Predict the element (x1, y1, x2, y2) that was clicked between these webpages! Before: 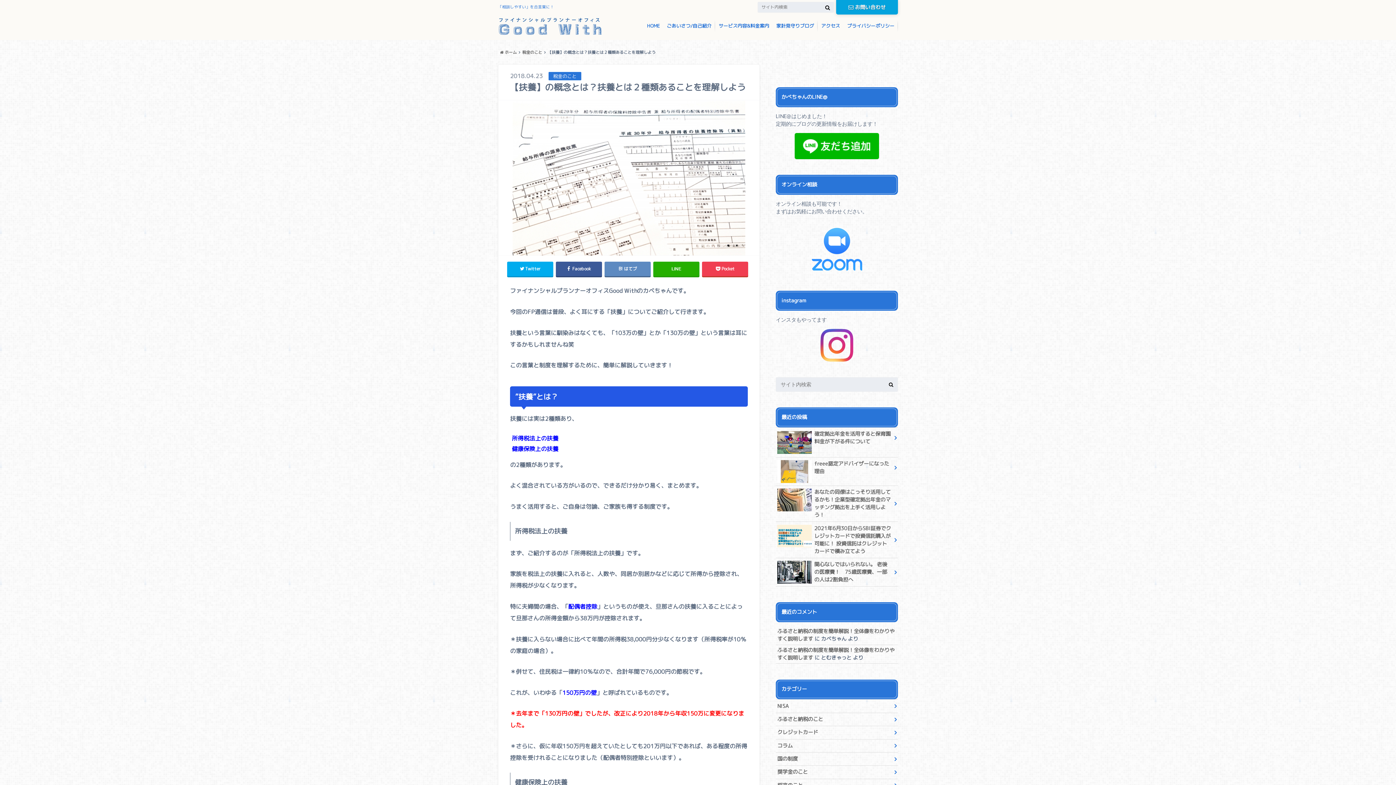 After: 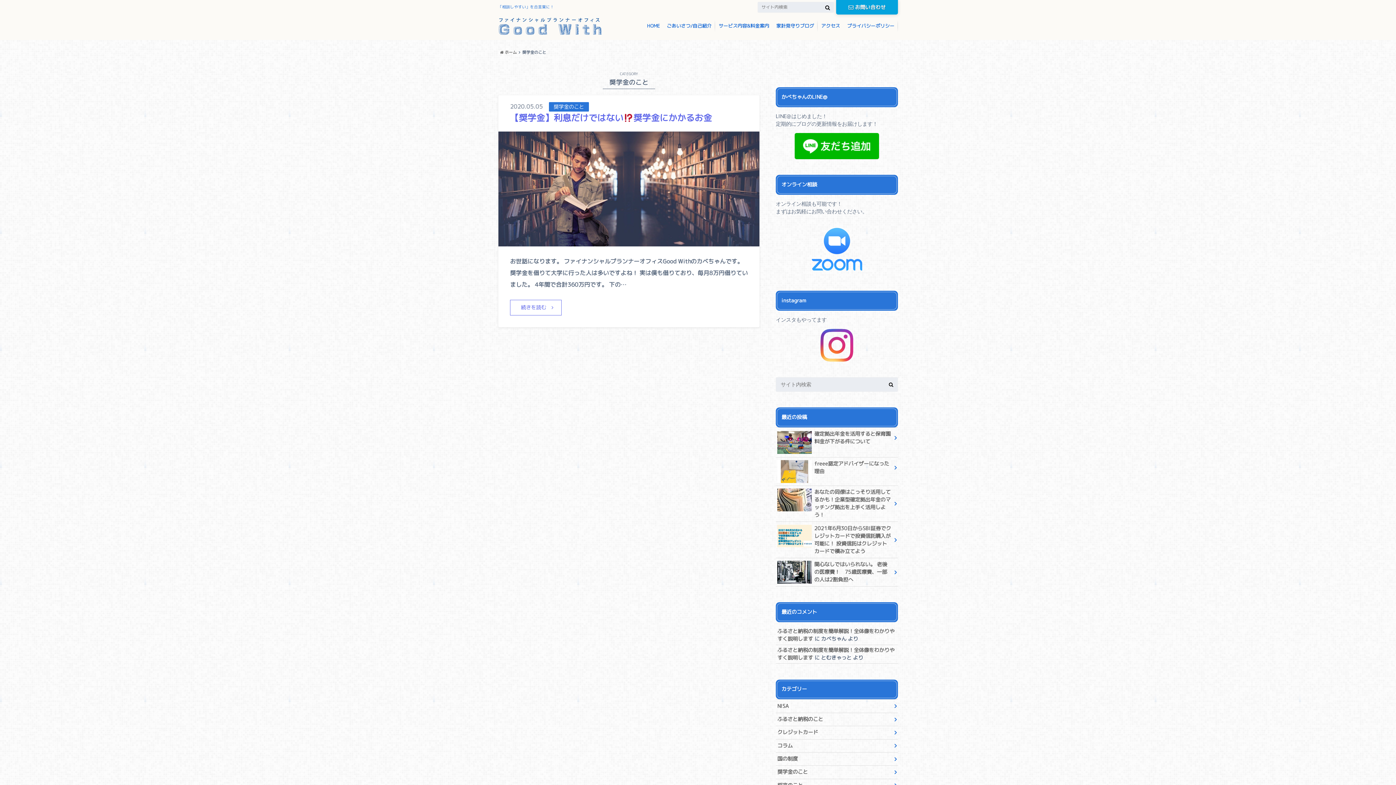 Action: bbox: (776, 766, 898, 779) label: 奨学金のこと